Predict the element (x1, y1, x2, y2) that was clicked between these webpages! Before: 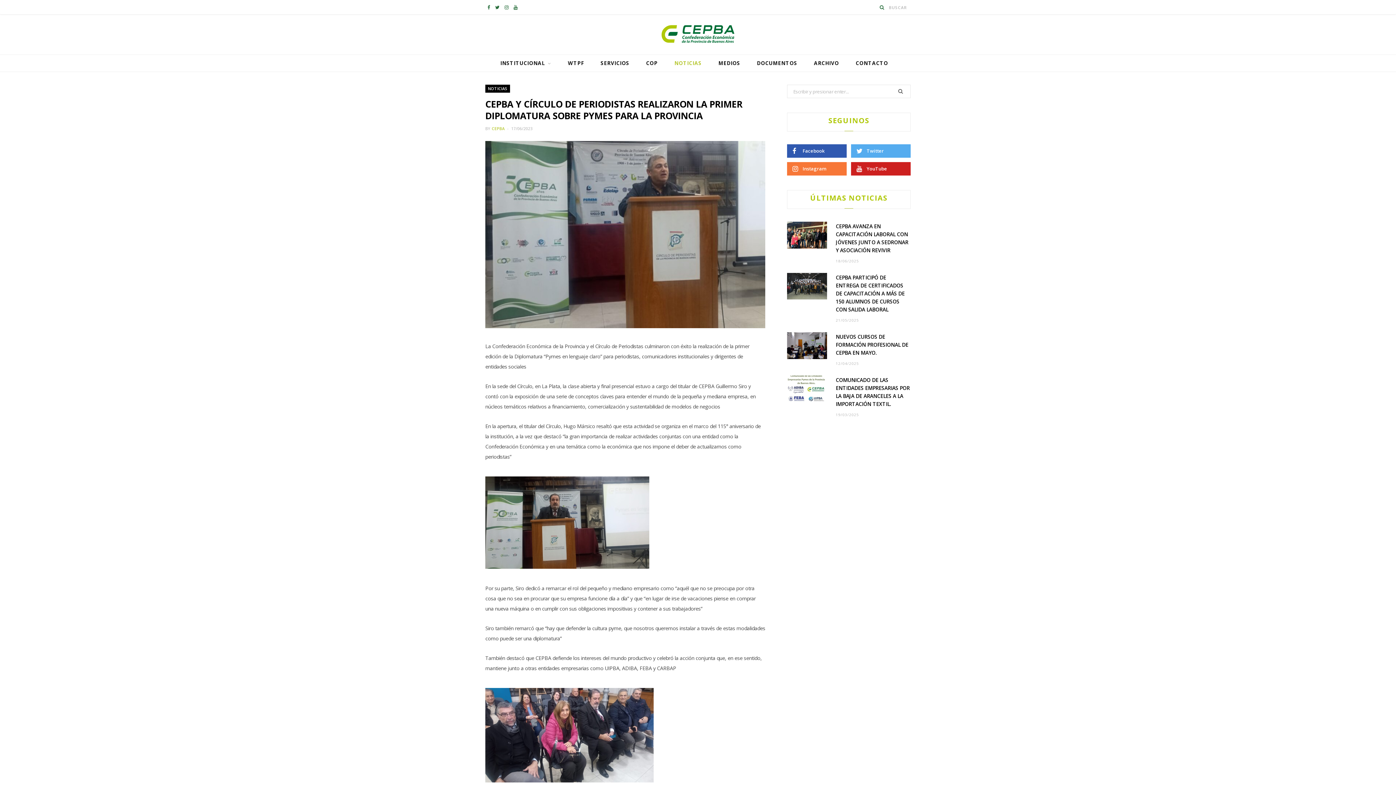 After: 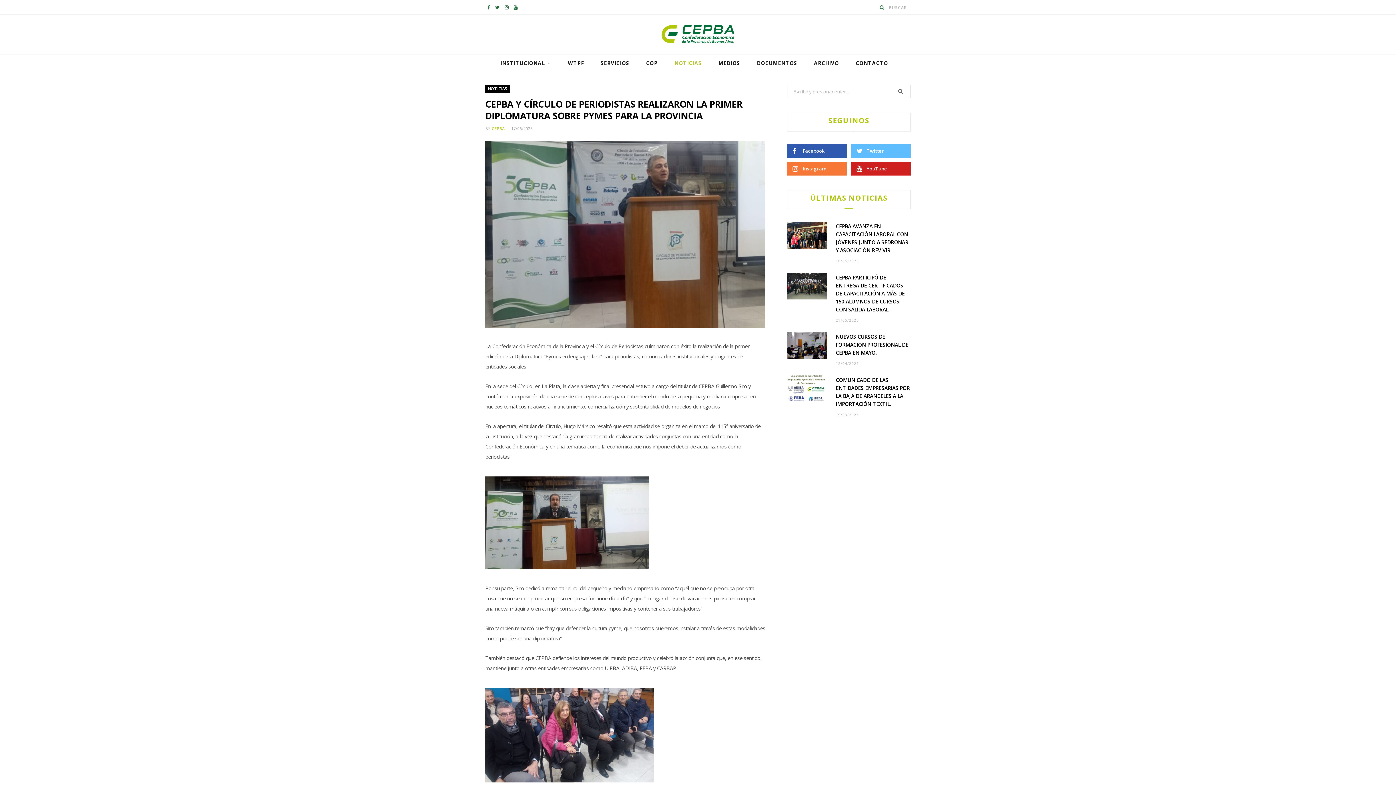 Action: bbox: (851, 144, 910, 157) label: Twitter